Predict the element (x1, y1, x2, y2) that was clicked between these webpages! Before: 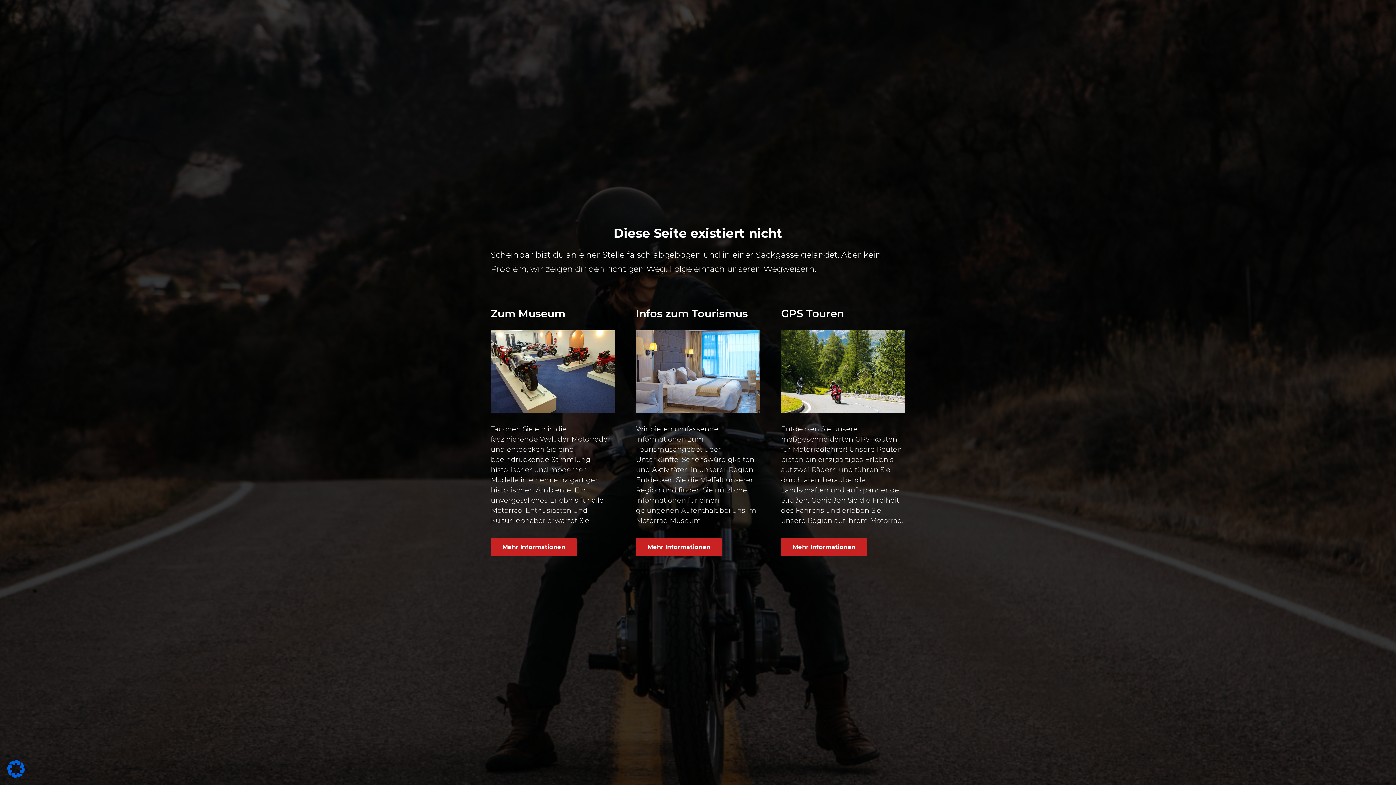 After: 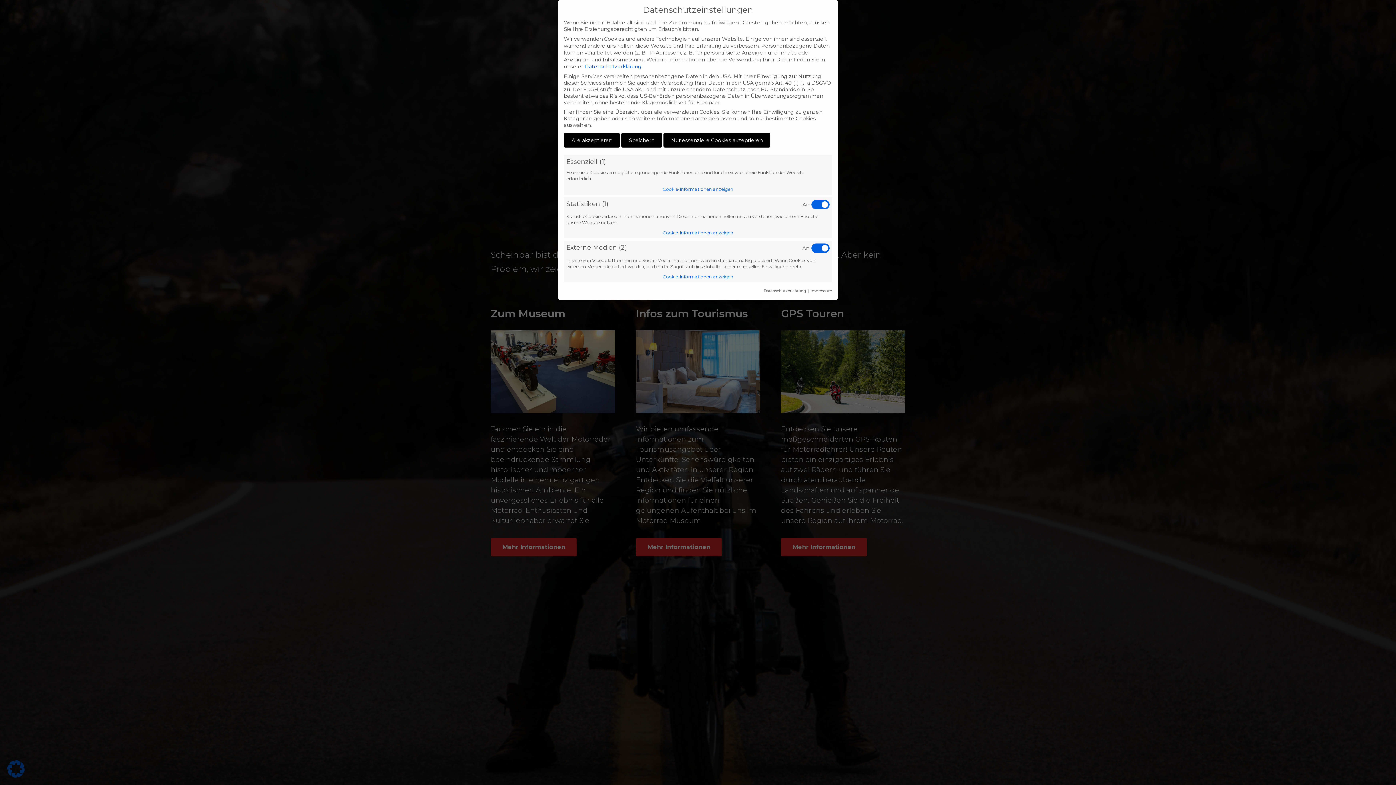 Action: bbox: (7, 771, 24, 780)